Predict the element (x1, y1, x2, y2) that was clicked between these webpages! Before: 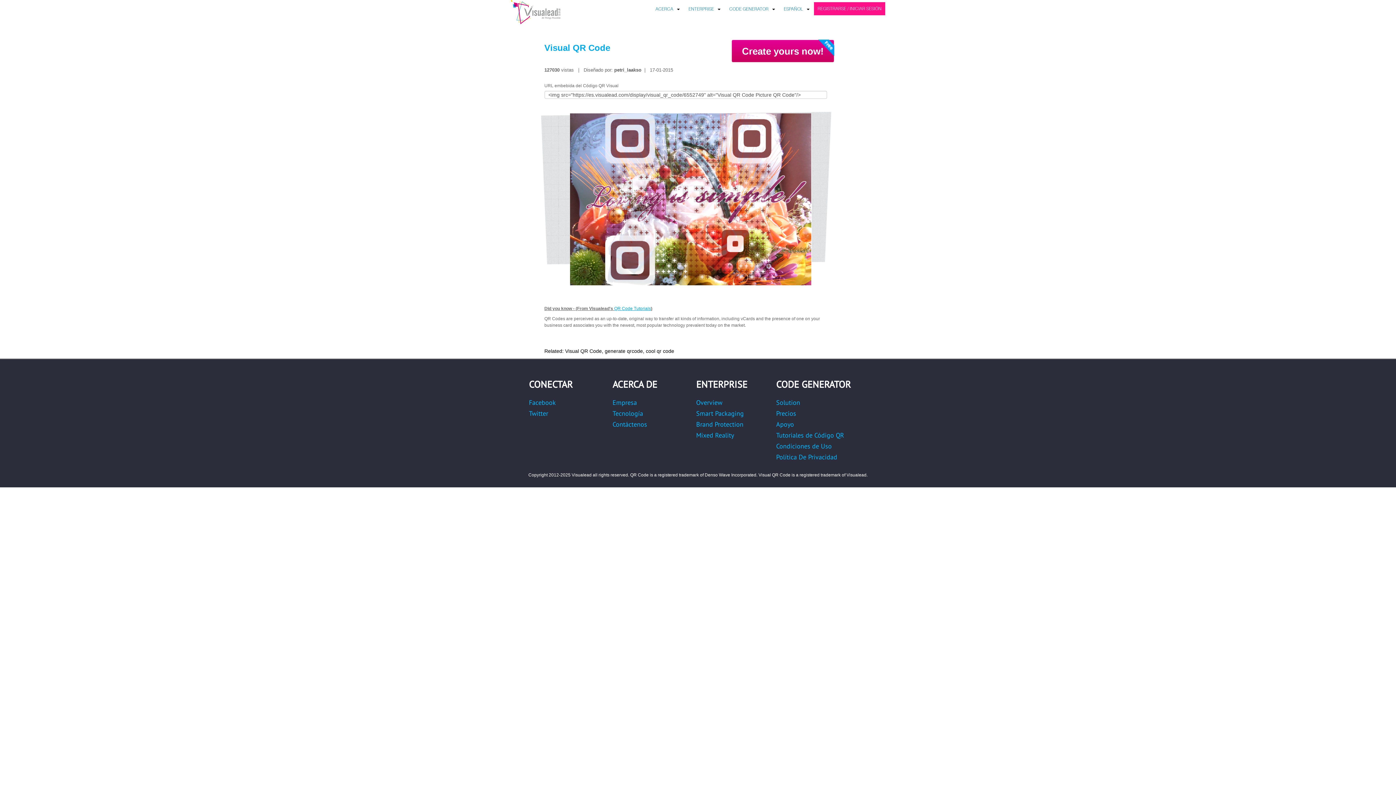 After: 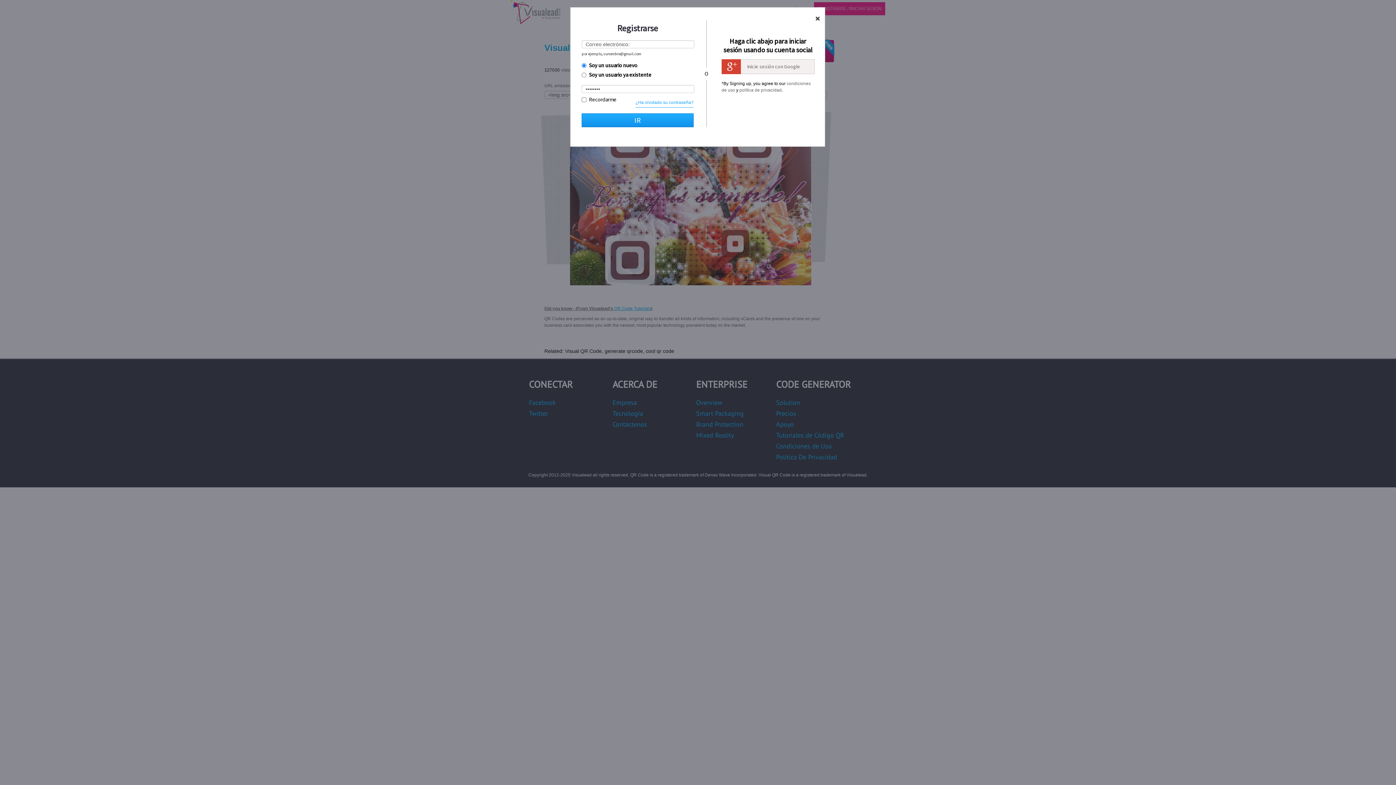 Action: bbox: (814, 2, 885, 15) label: REGISTRARSE / INICIAR SESIÓN